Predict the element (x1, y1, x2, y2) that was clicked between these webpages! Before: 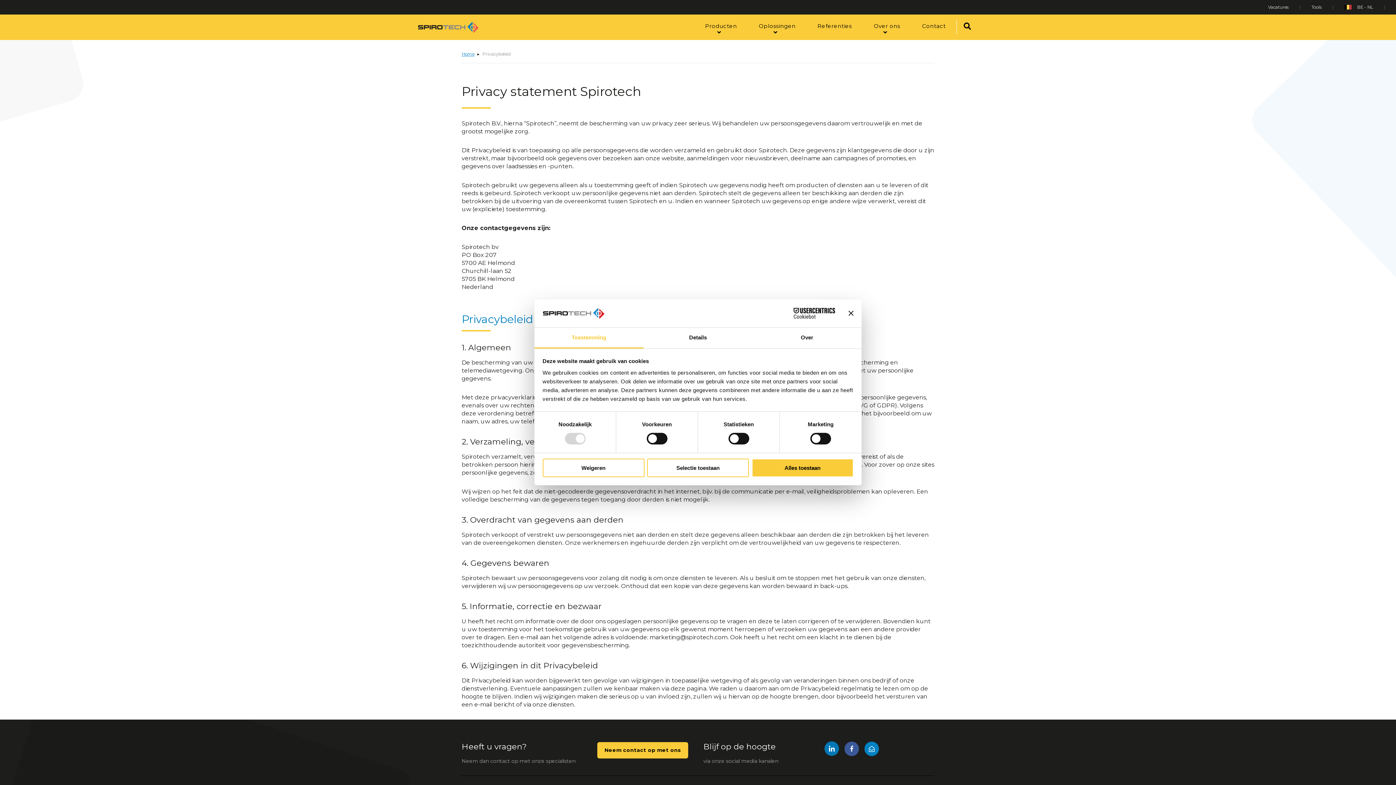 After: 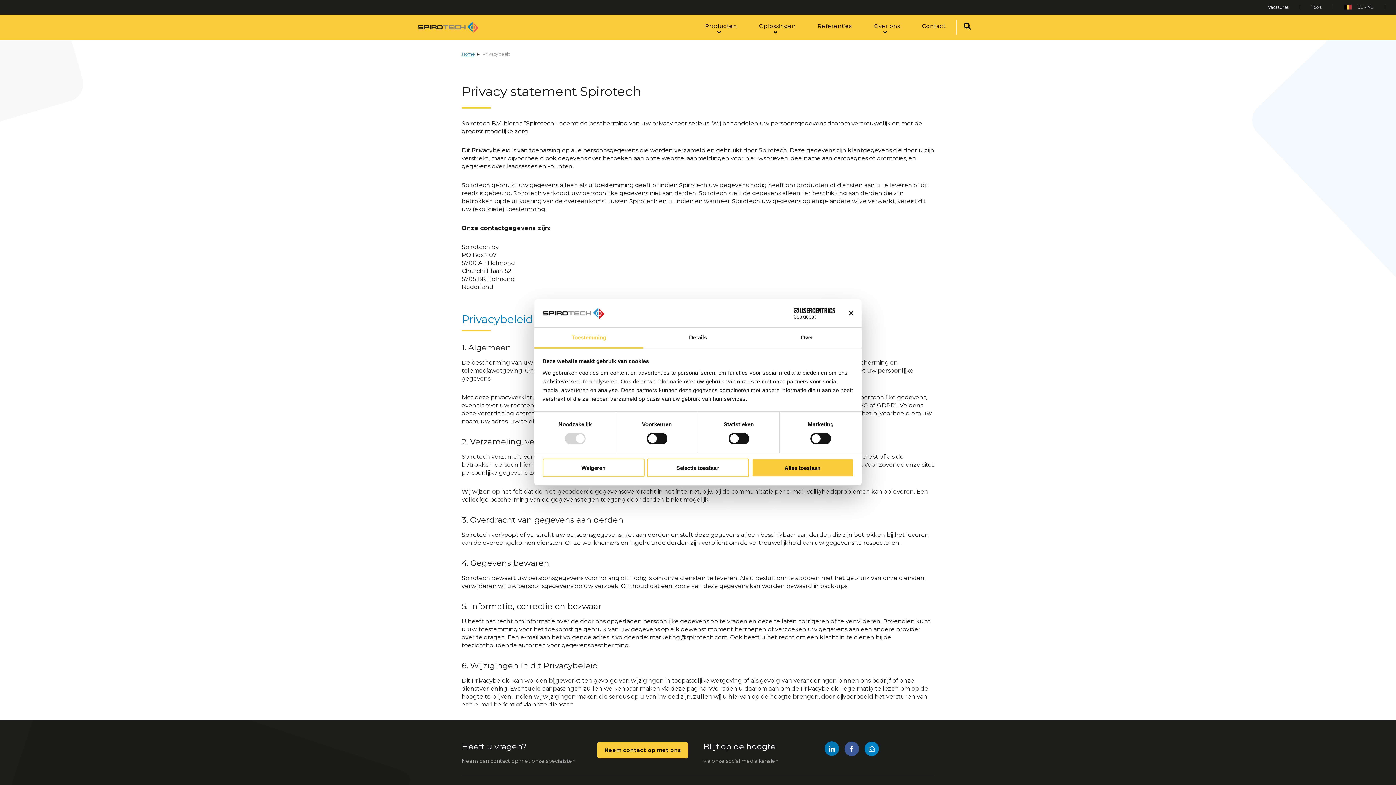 Action: bbox: (844, 741, 859, 758) label: Facebook